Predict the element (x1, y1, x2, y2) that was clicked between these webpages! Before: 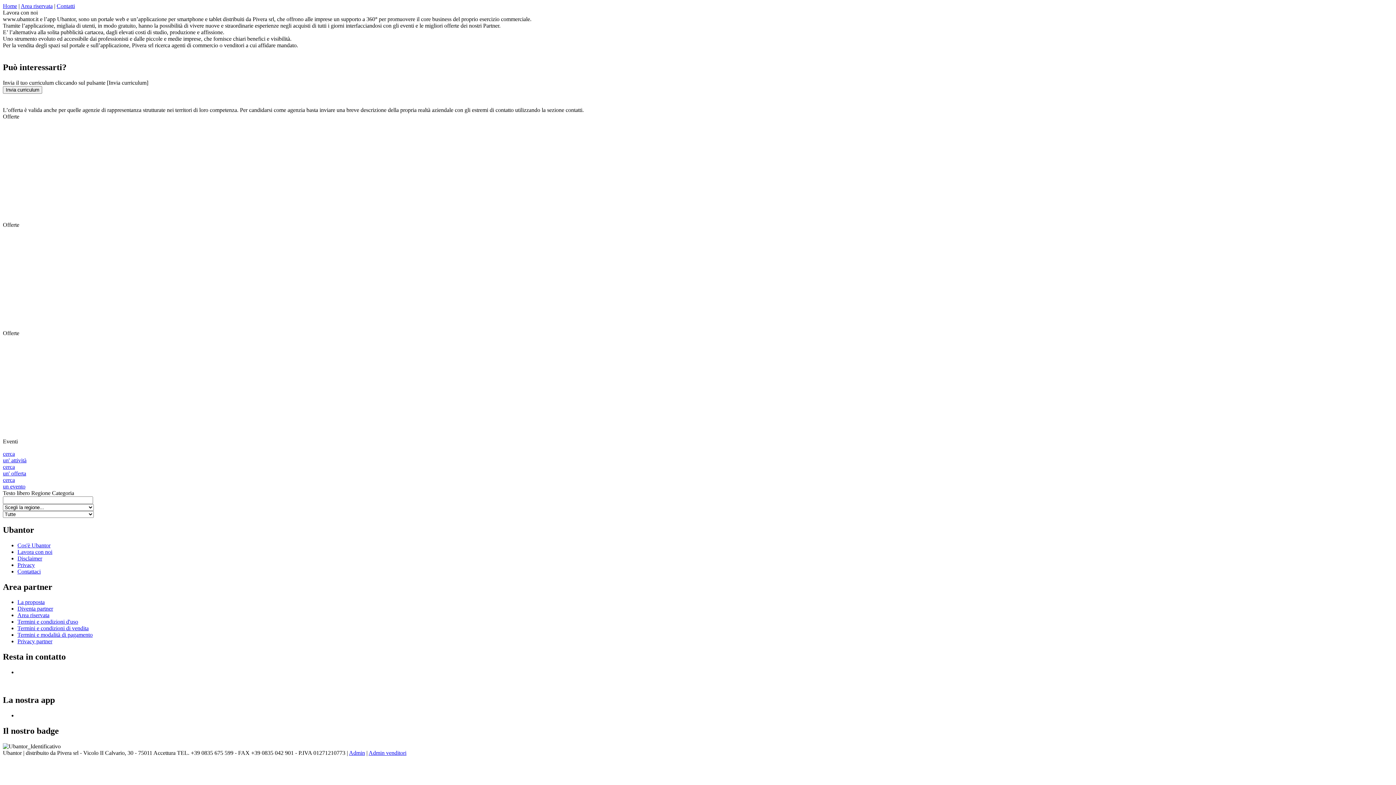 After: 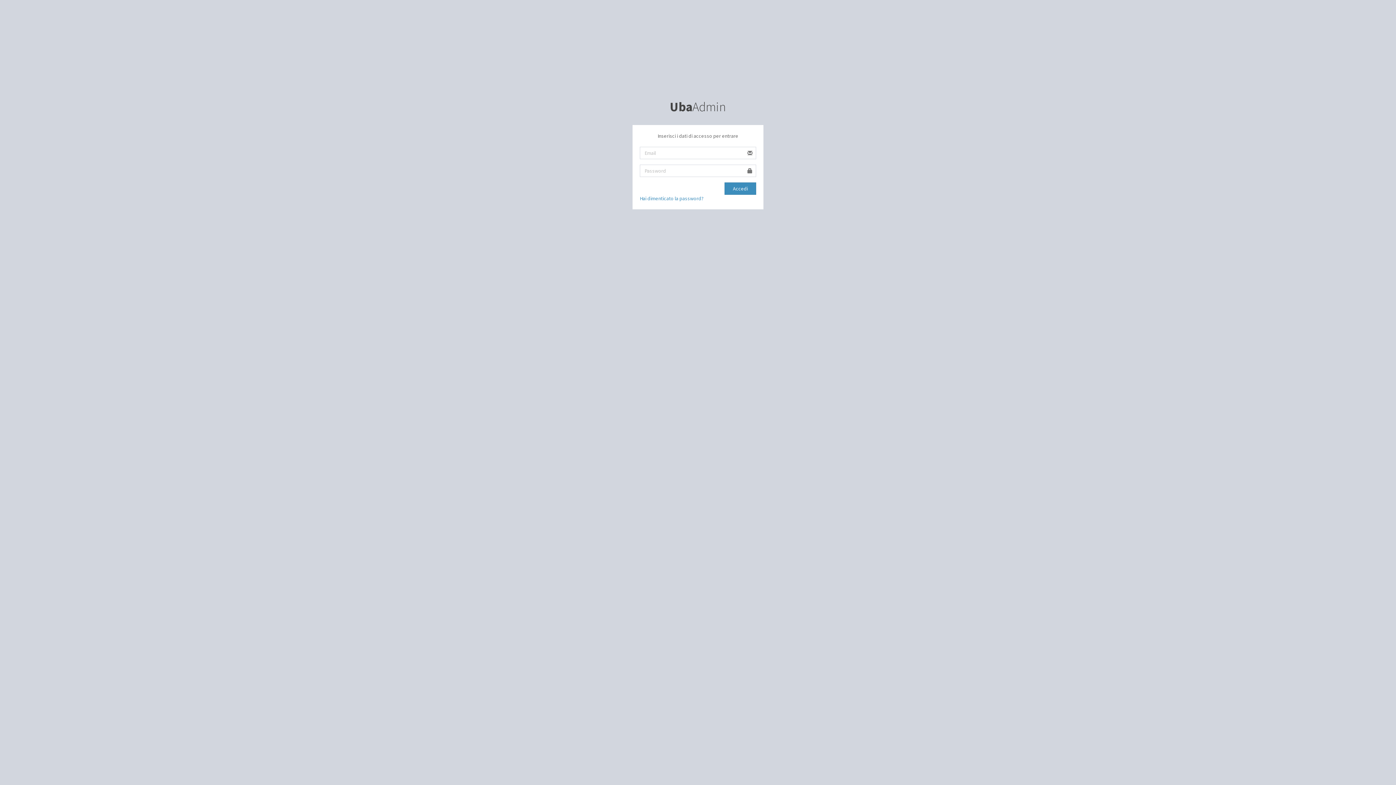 Action: bbox: (20, 2, 52, 9) label: Area riservata